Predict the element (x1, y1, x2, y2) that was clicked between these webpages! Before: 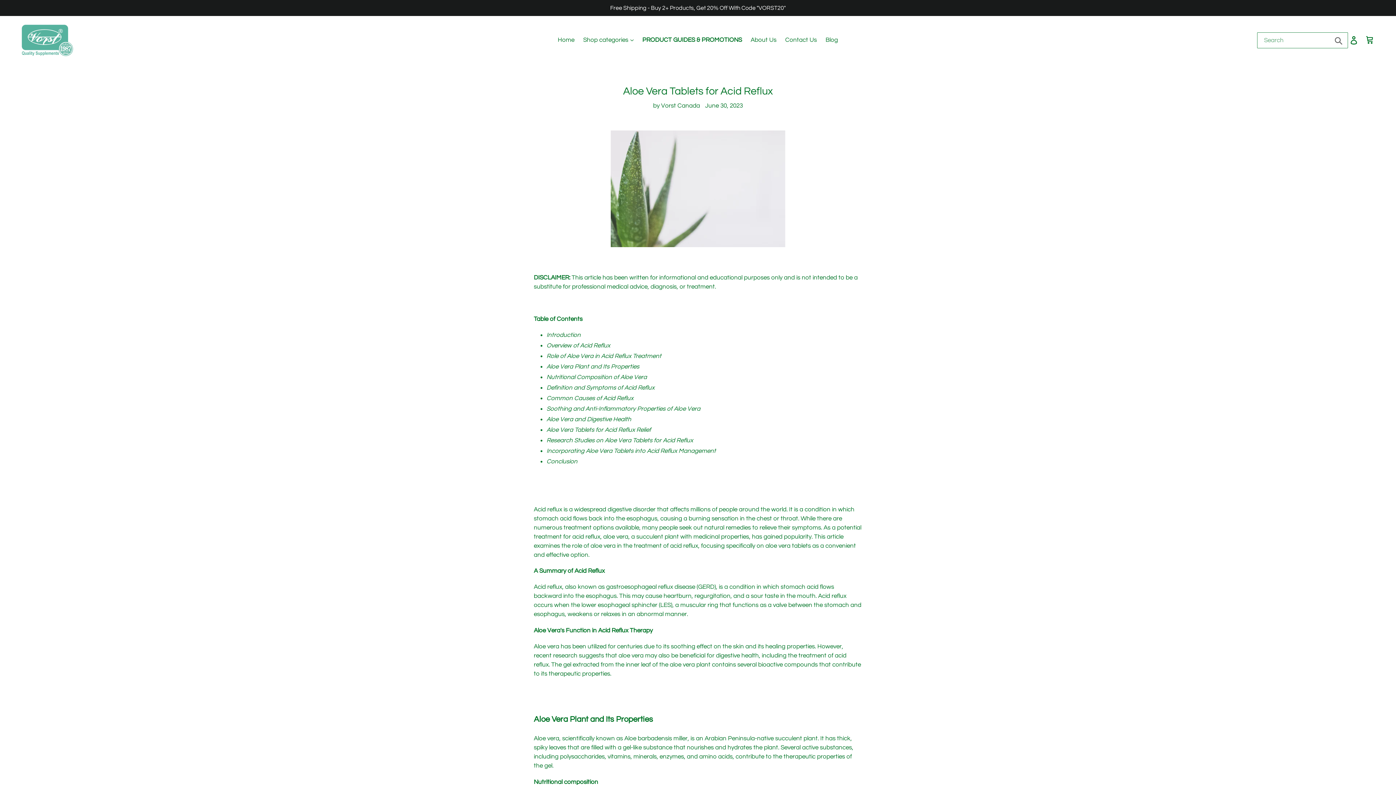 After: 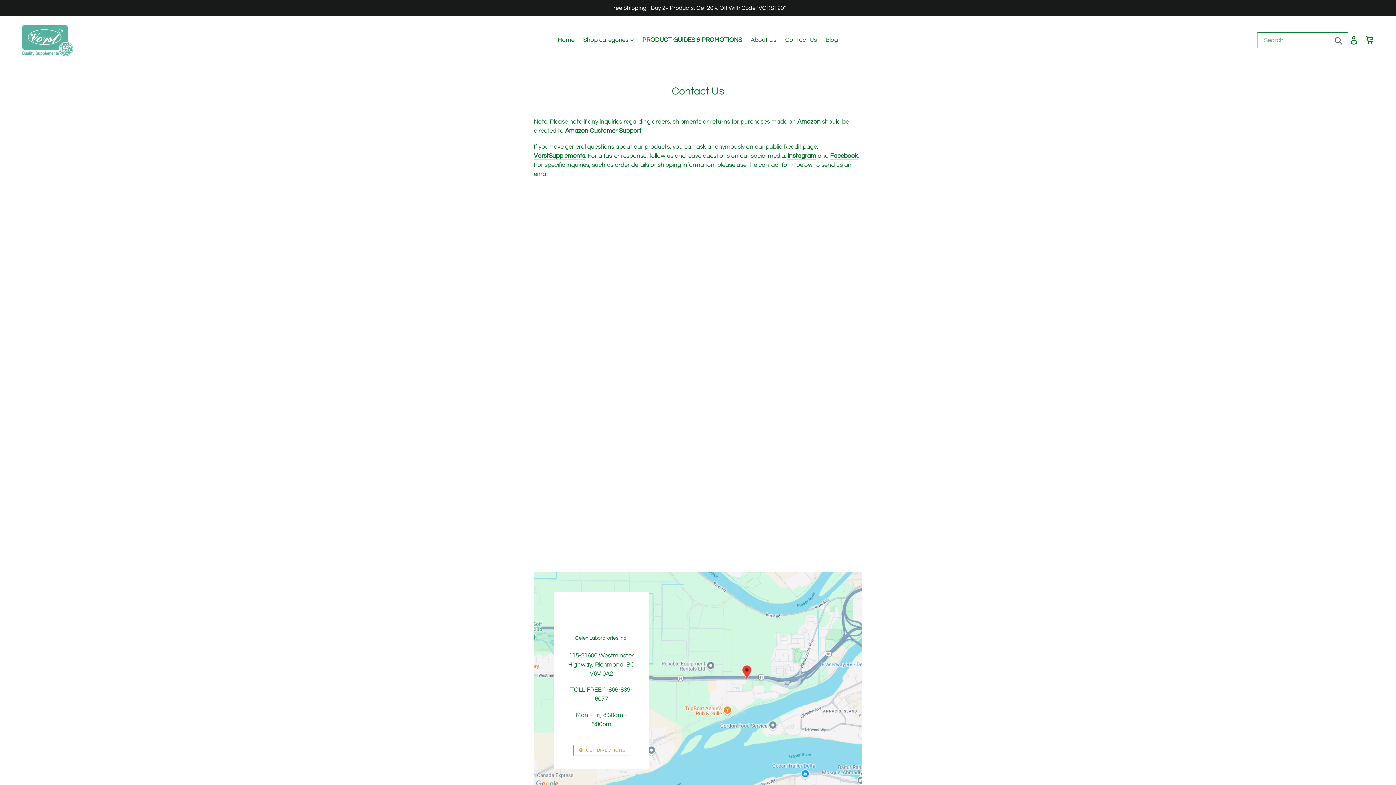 Action: label: Contact Us bbox: (781, 34, 820, 45)